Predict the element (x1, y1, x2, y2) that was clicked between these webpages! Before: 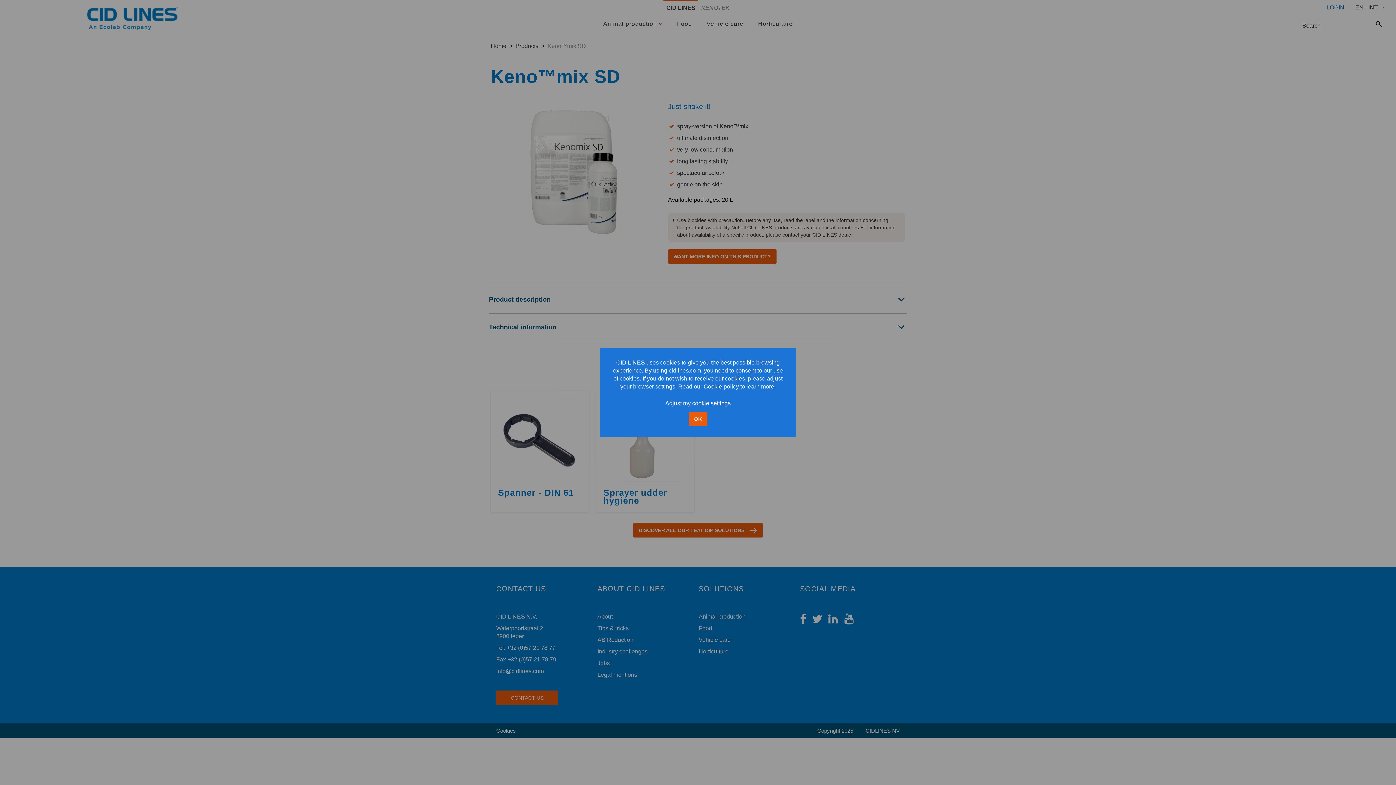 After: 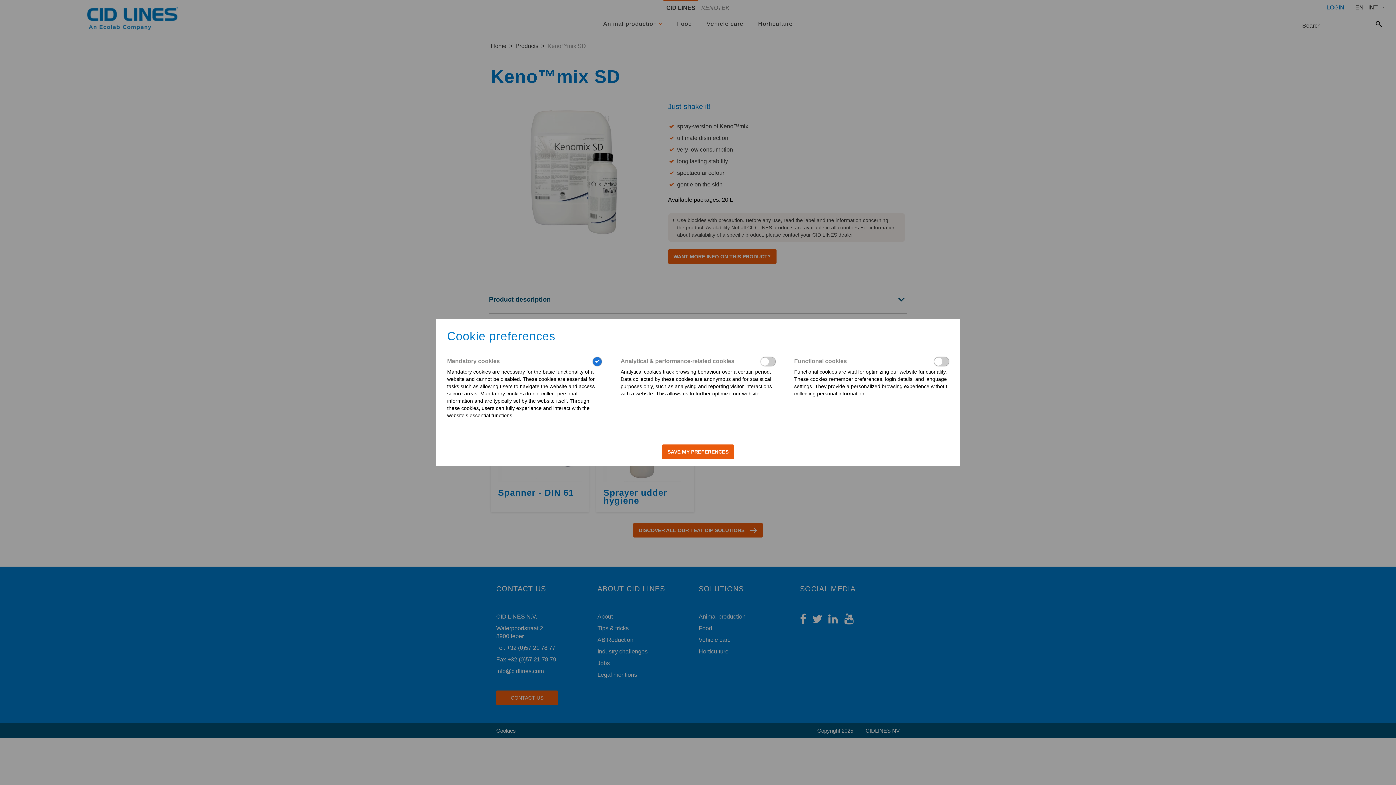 Action: bbox: (665, 400, 730, 406) label: Adjust my cookie settings